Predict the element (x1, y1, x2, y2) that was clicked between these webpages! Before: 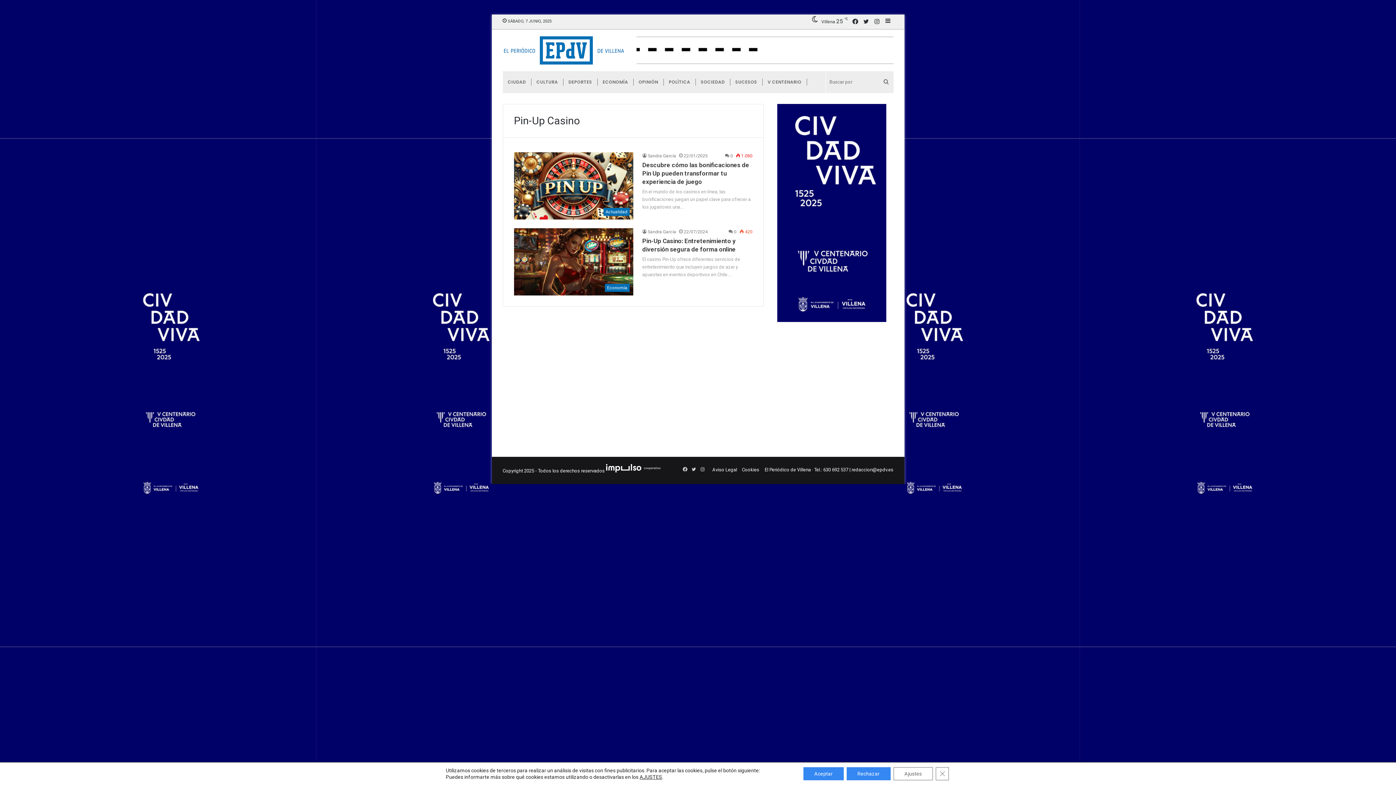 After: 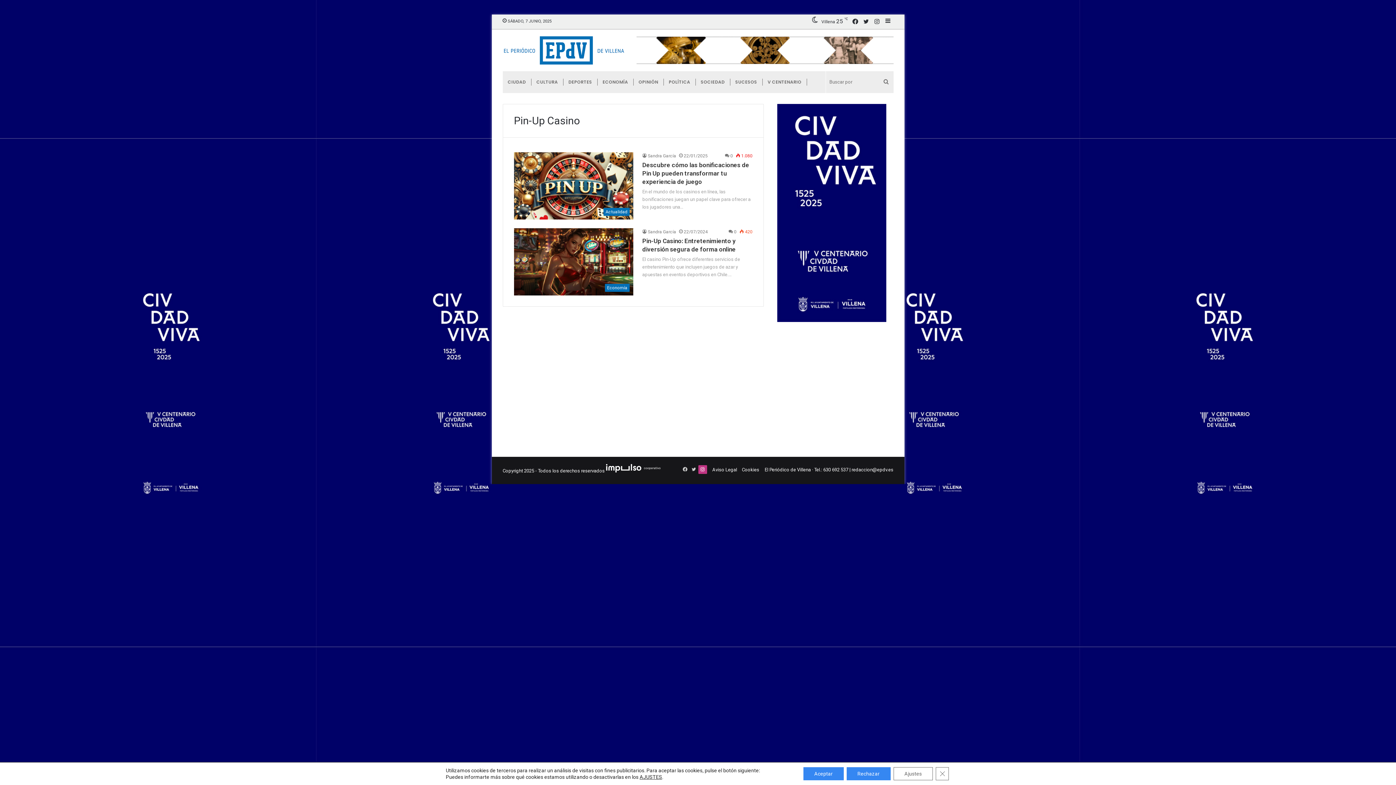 Action: bbox: (698, 465, 707, 474) label: Instagram